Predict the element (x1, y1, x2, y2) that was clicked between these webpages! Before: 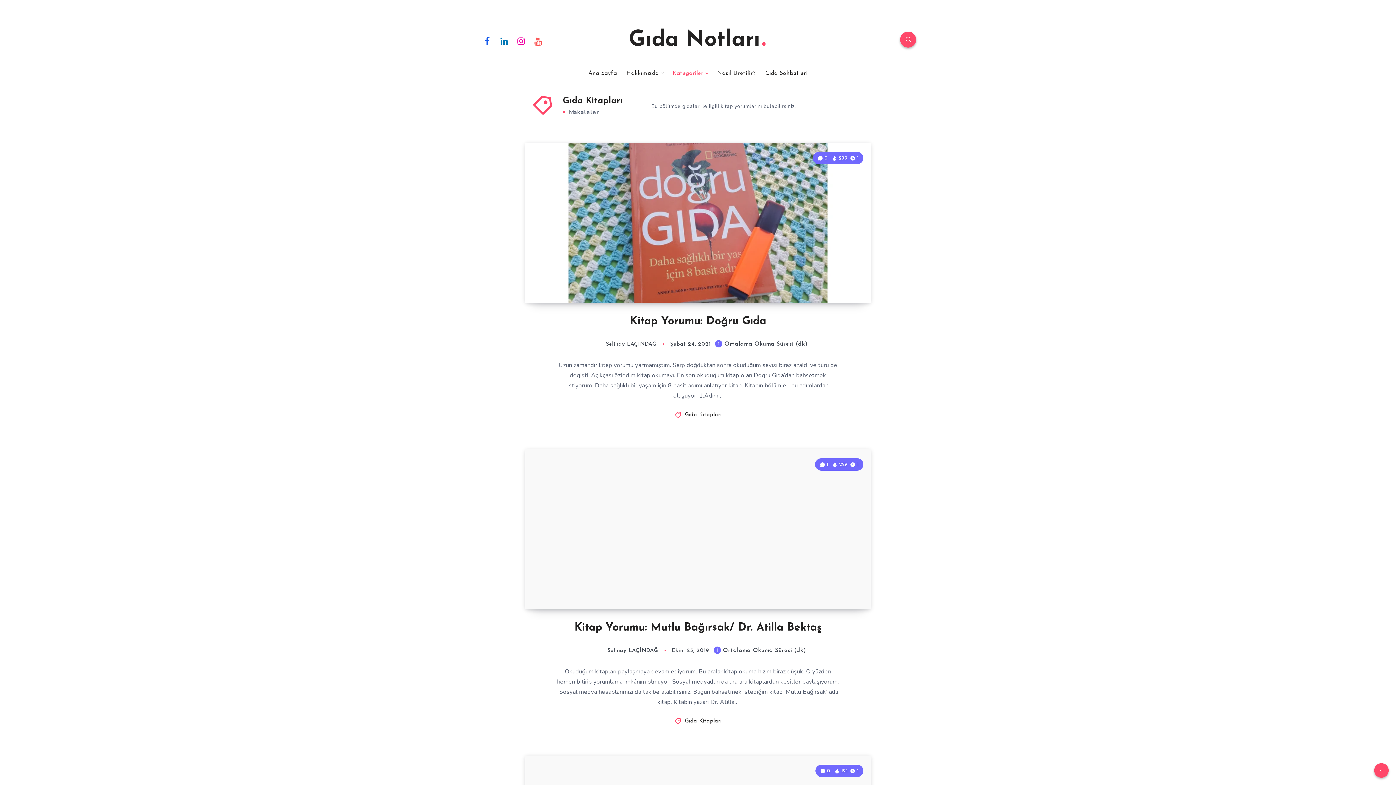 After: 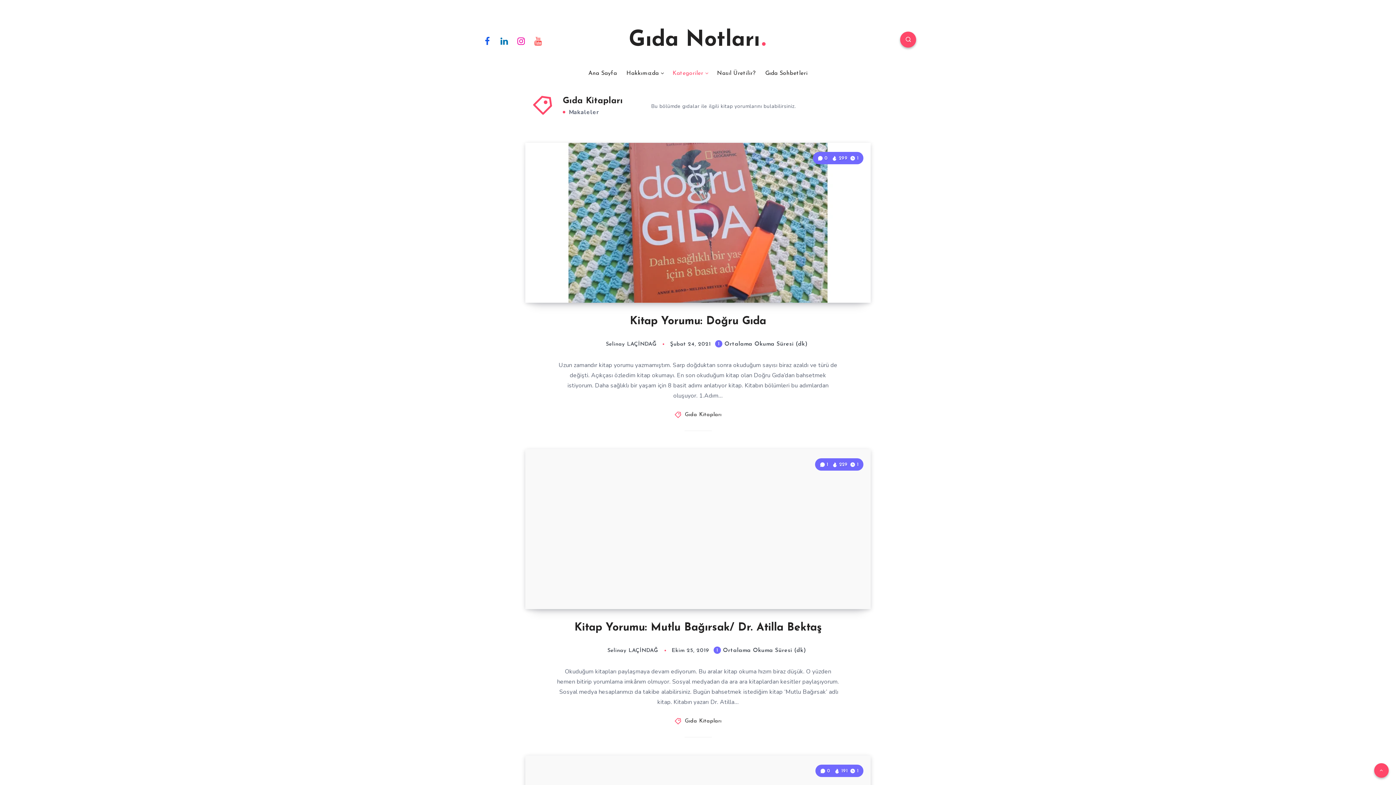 Action: bbox: (685, 718, 721, 724) label: Gıda Kitapları